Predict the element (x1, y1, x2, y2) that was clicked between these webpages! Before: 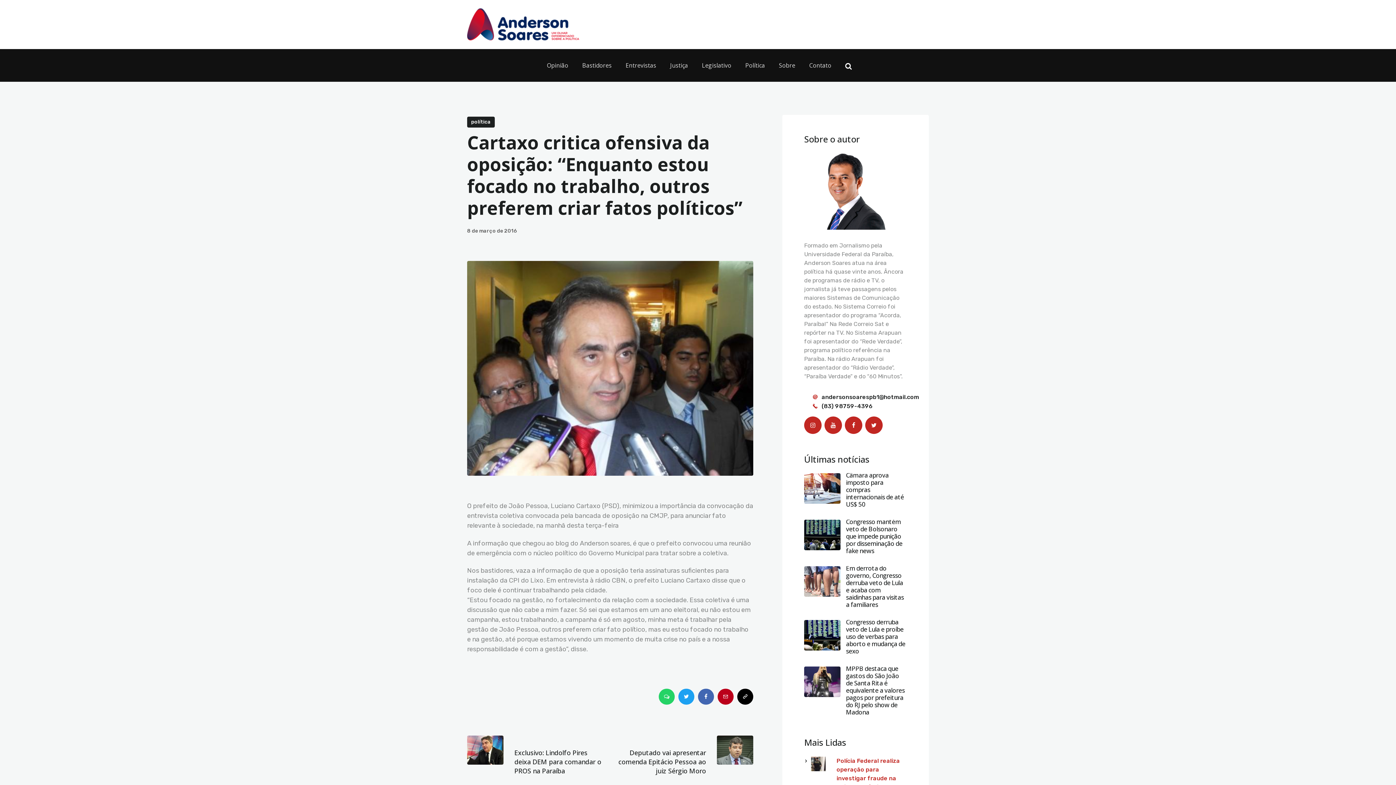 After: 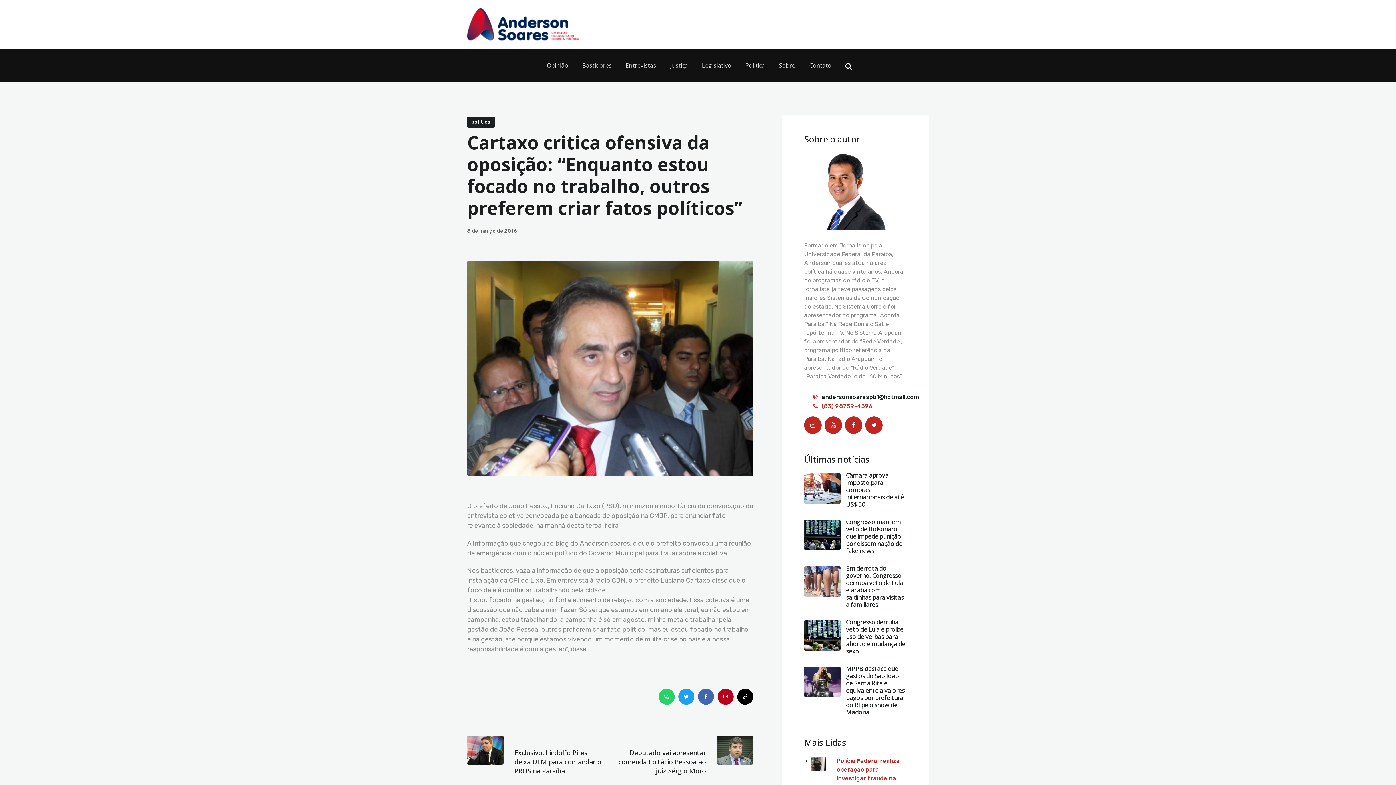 Action: label: (83) 98759-4396 bbox: (813, 401, 855, 410)